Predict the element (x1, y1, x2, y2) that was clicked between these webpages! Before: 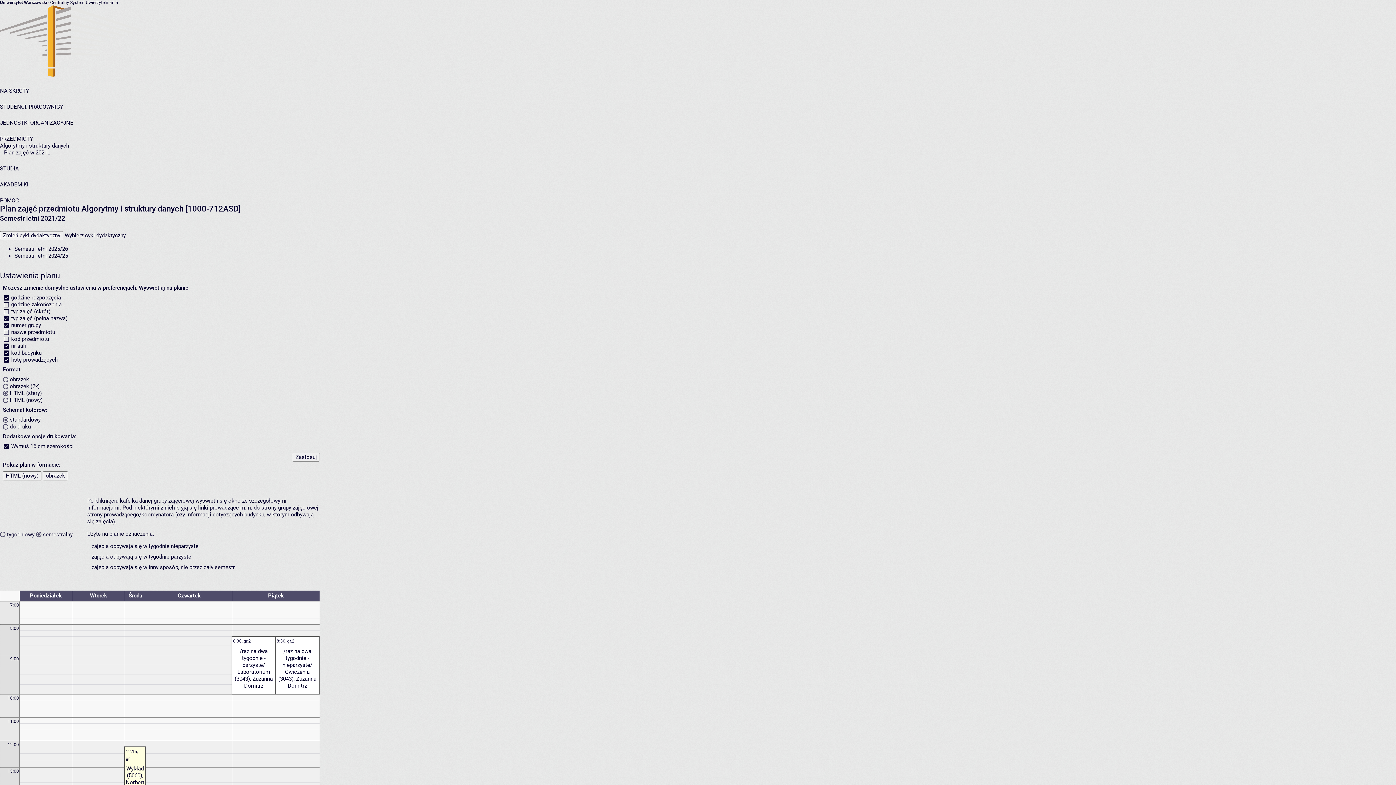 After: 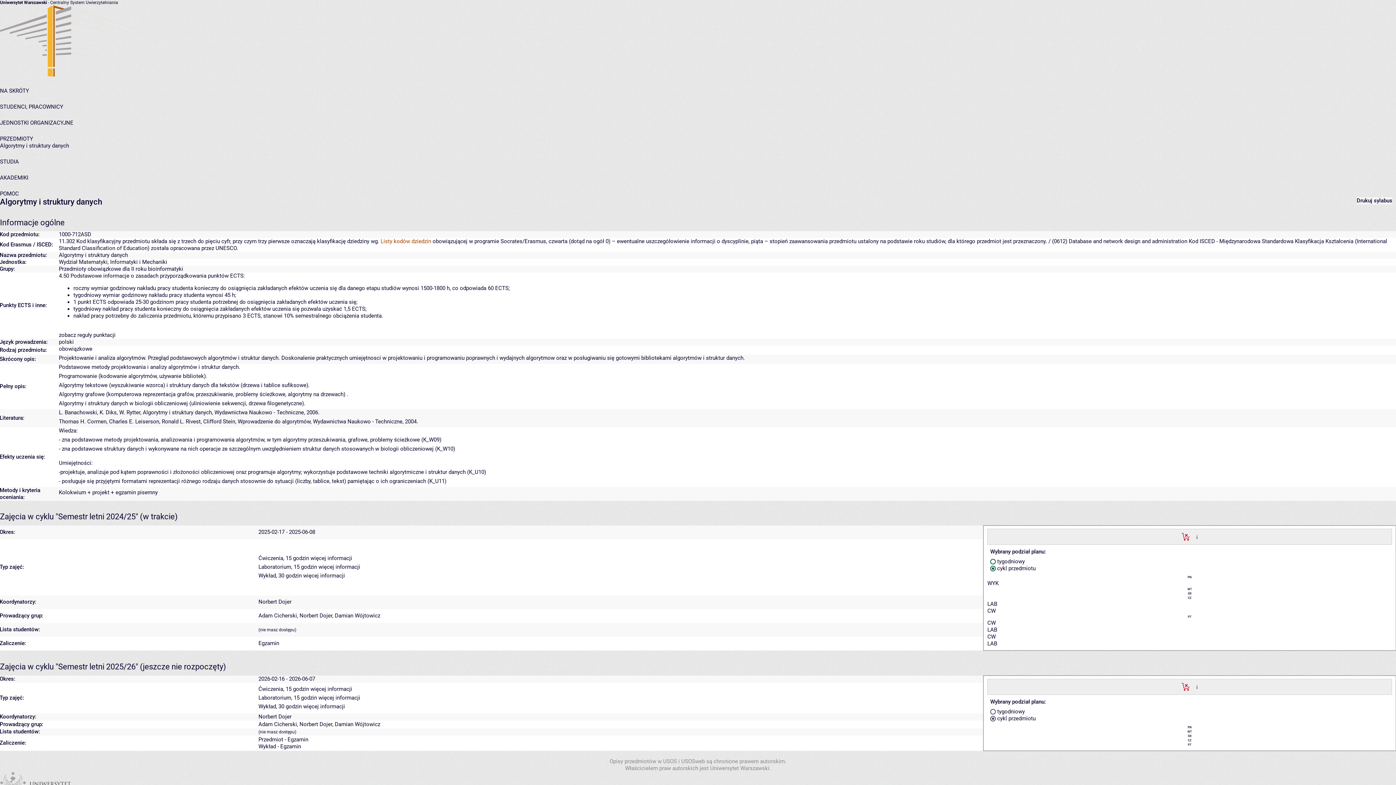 Action: bbox: (0, 142, 69, 149) label: Algorytmy i struktury danych